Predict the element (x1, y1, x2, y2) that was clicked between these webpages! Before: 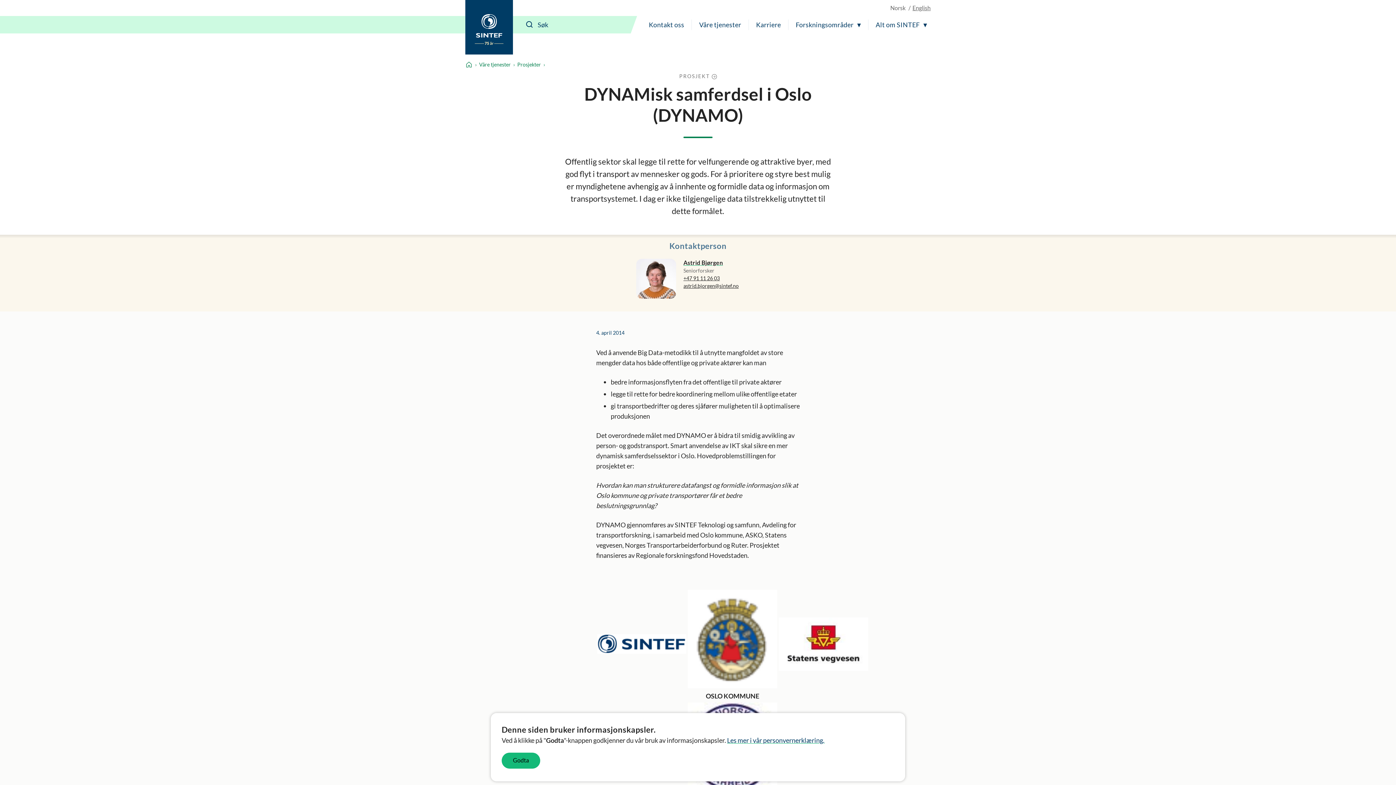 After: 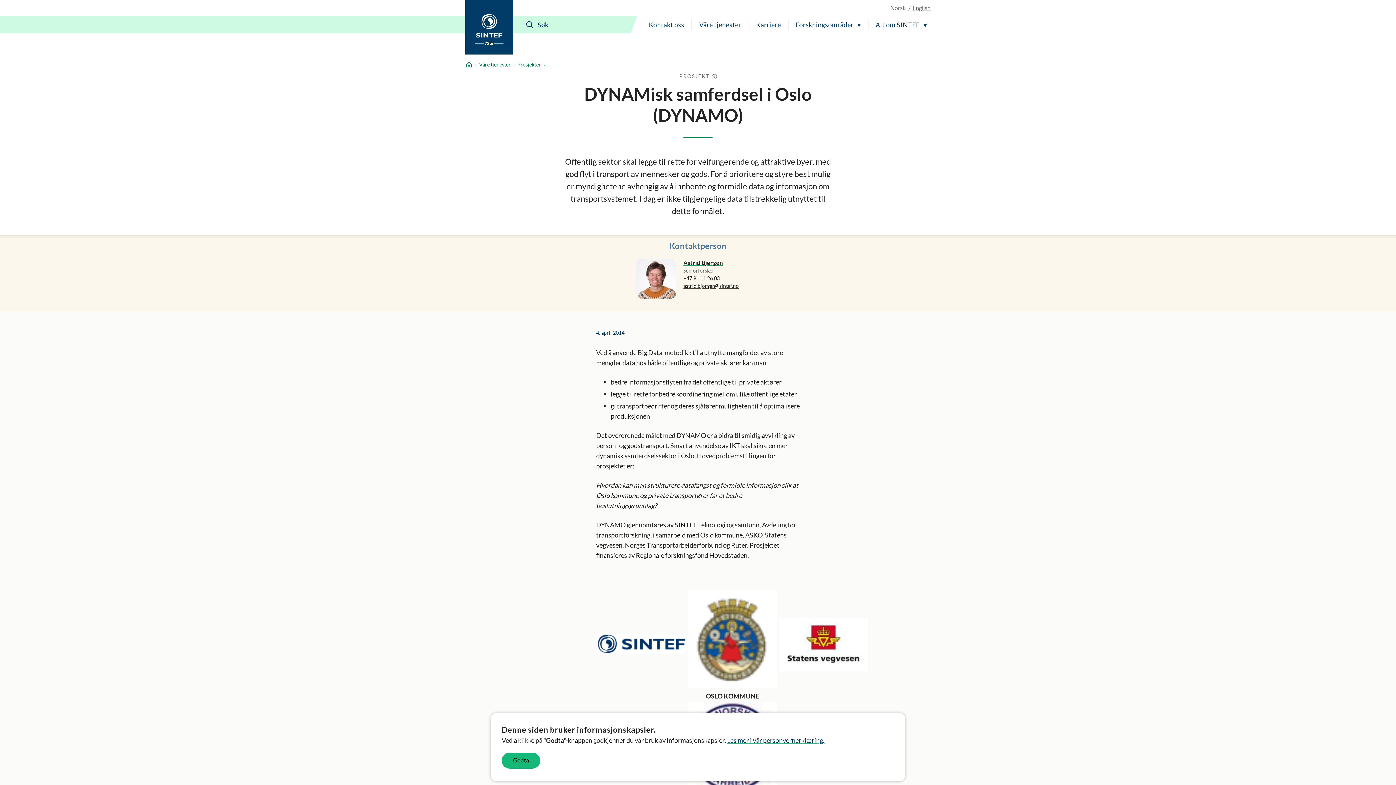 Action: bbox: (683, 274, 720, 282) label: +47 91 11 26 03